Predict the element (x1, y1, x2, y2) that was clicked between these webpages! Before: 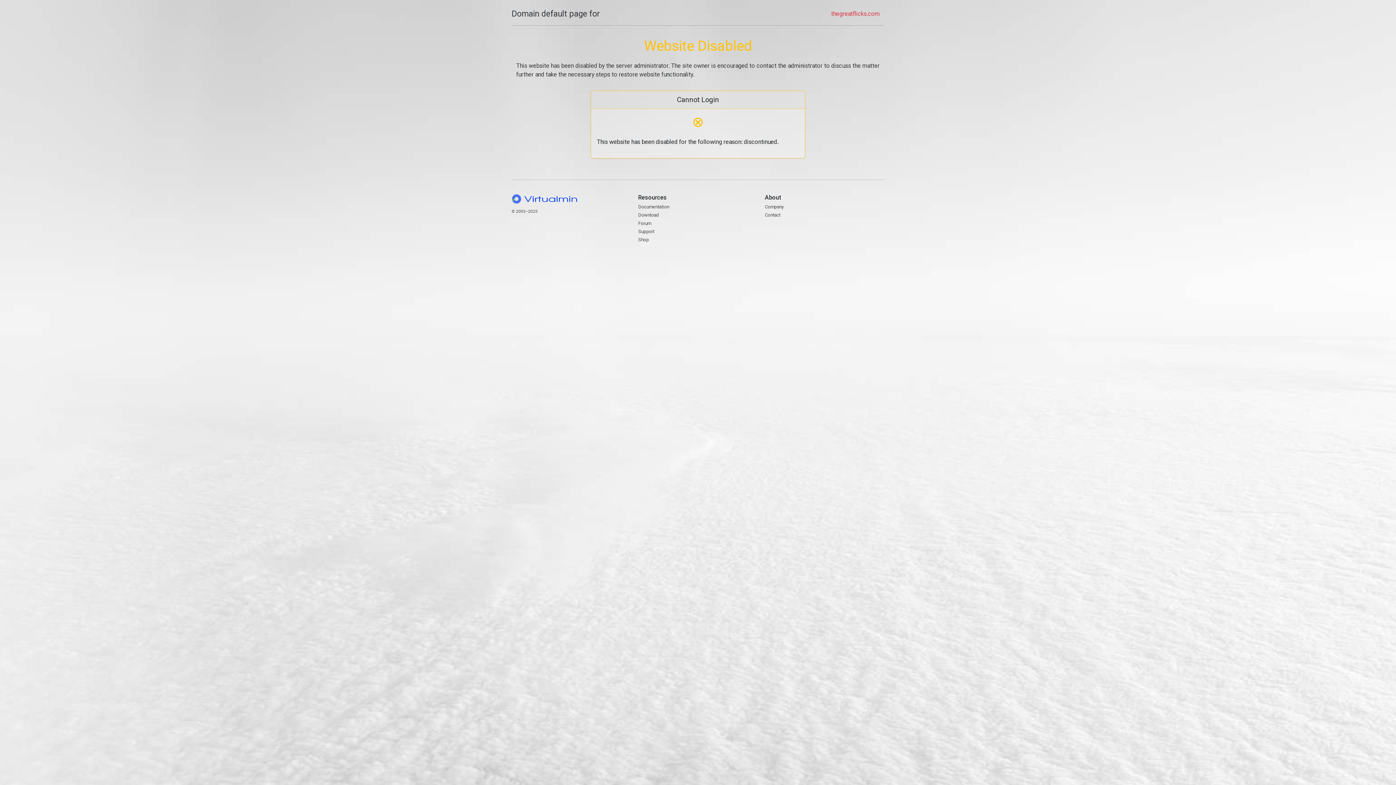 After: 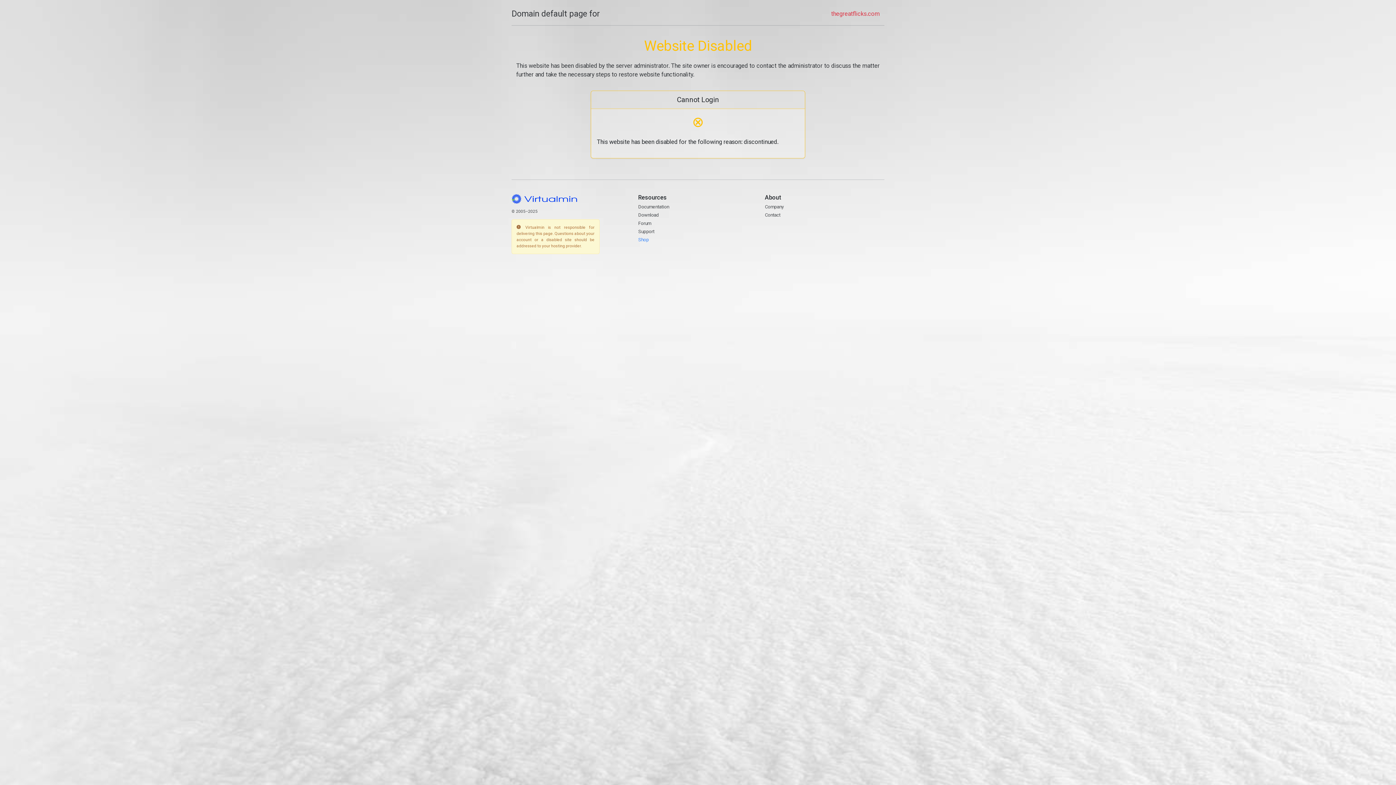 Action: bbox: (638, 237, 648, 242) label: Shop